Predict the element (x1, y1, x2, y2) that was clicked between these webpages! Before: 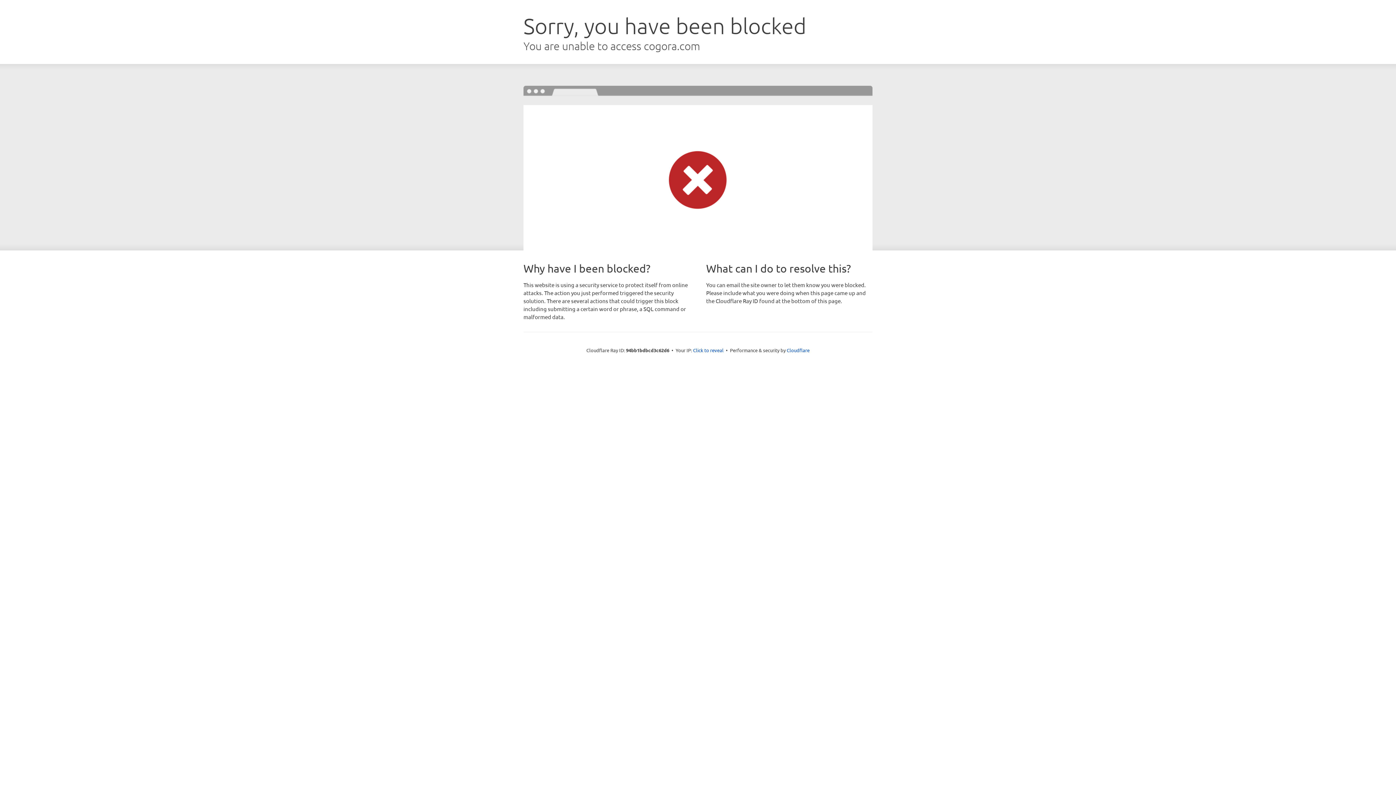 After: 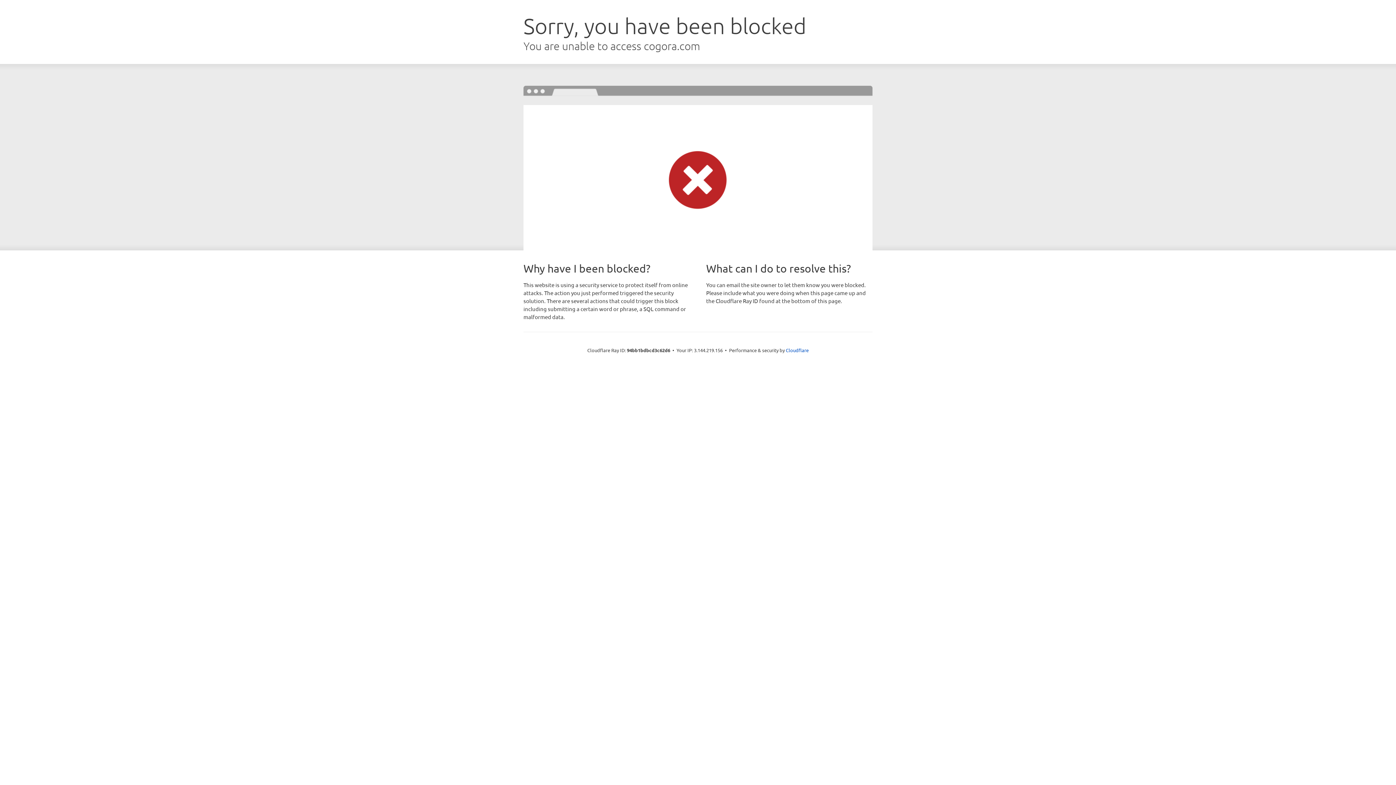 Action: label: Click to reveal bbox: (693, 346, 723, 353)